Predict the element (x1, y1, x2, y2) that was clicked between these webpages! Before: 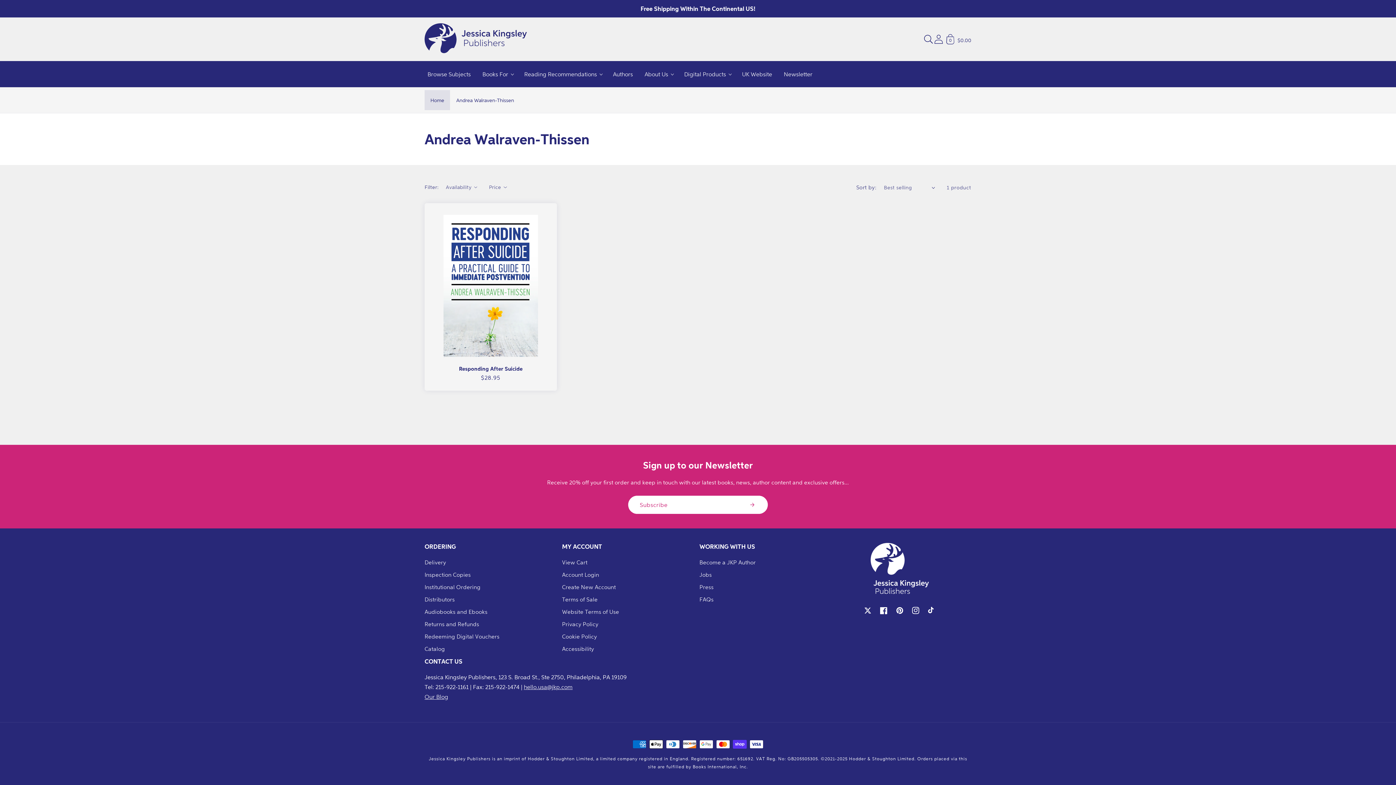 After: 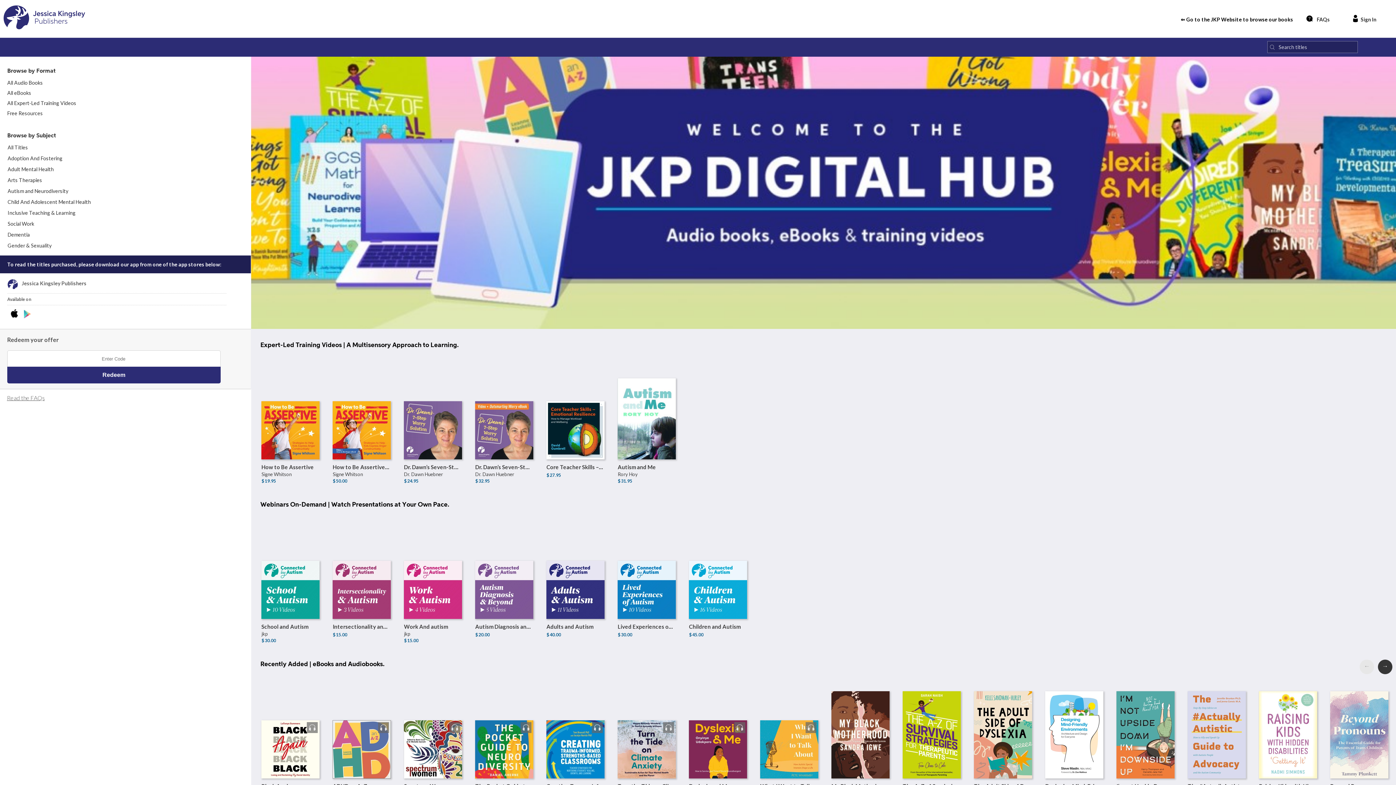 Action: label: Audiobooks and Ebooks bbox: (424, 605, 487, 618)